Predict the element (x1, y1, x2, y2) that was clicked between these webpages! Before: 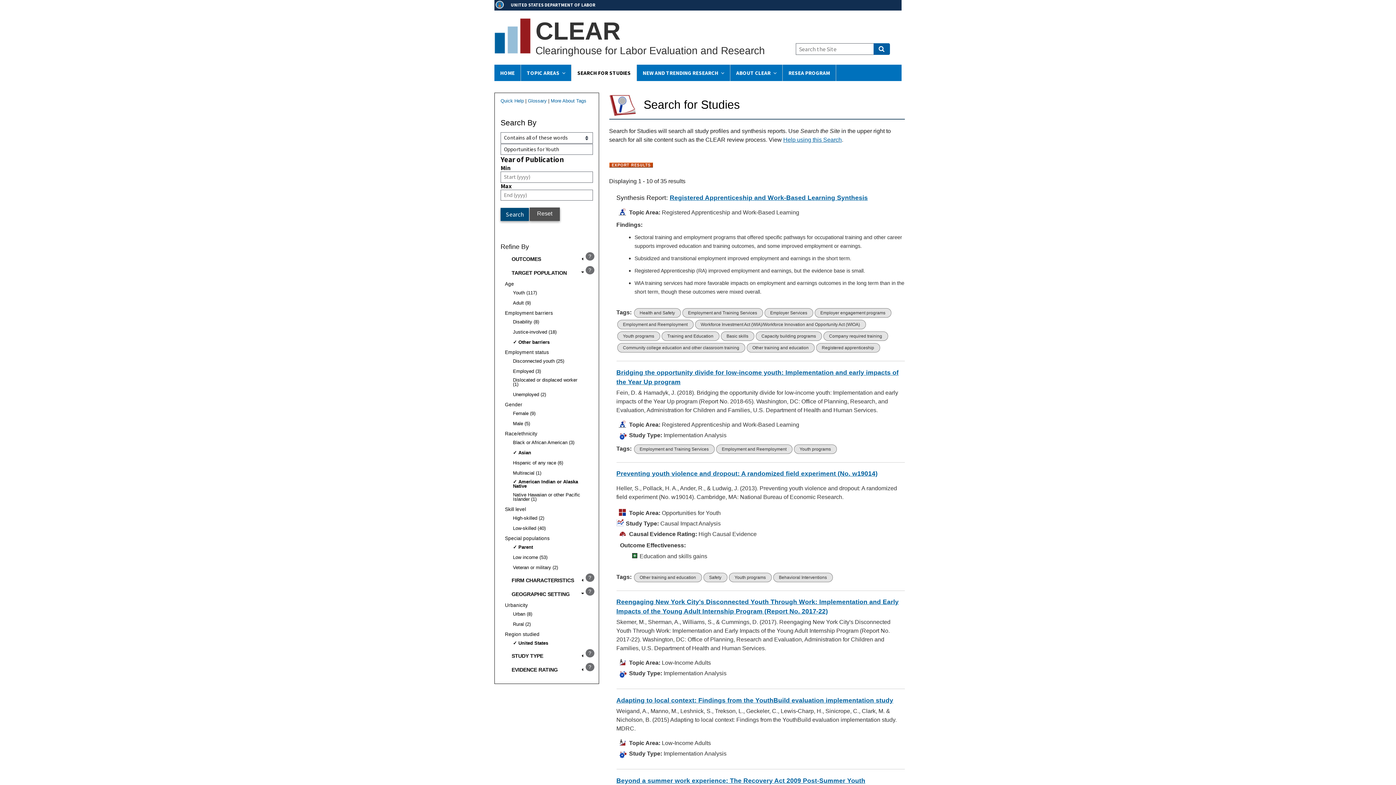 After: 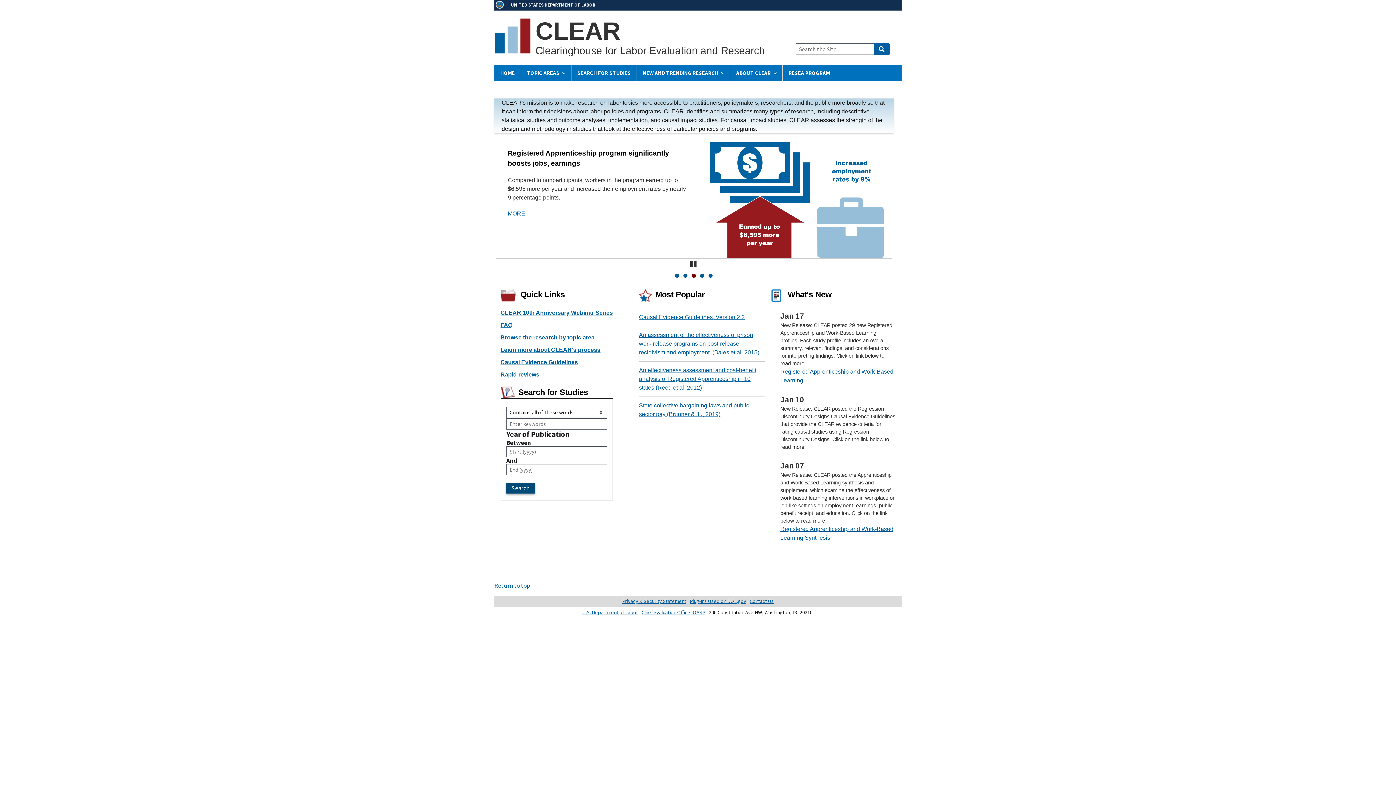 Action: bbox: (494, 64, 520, 81) label: HOME